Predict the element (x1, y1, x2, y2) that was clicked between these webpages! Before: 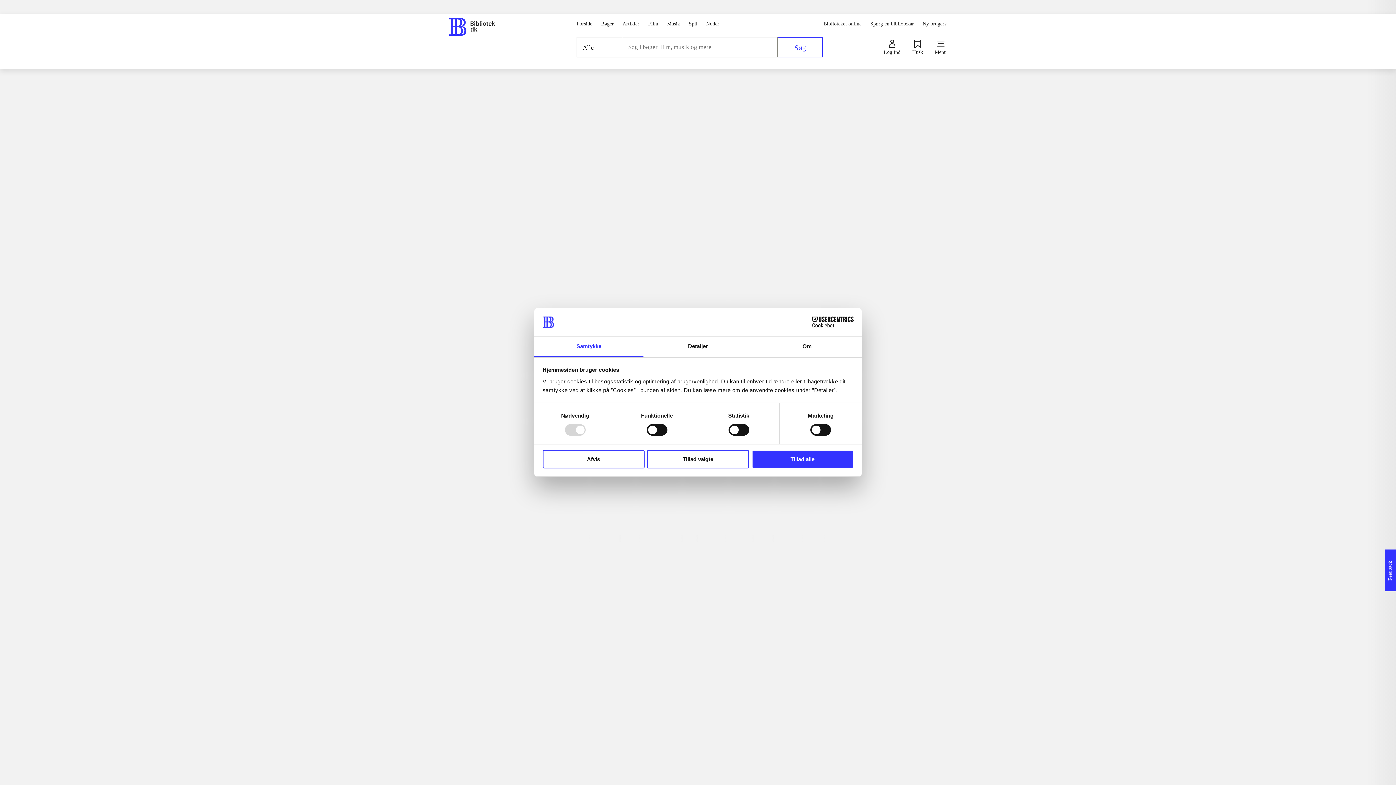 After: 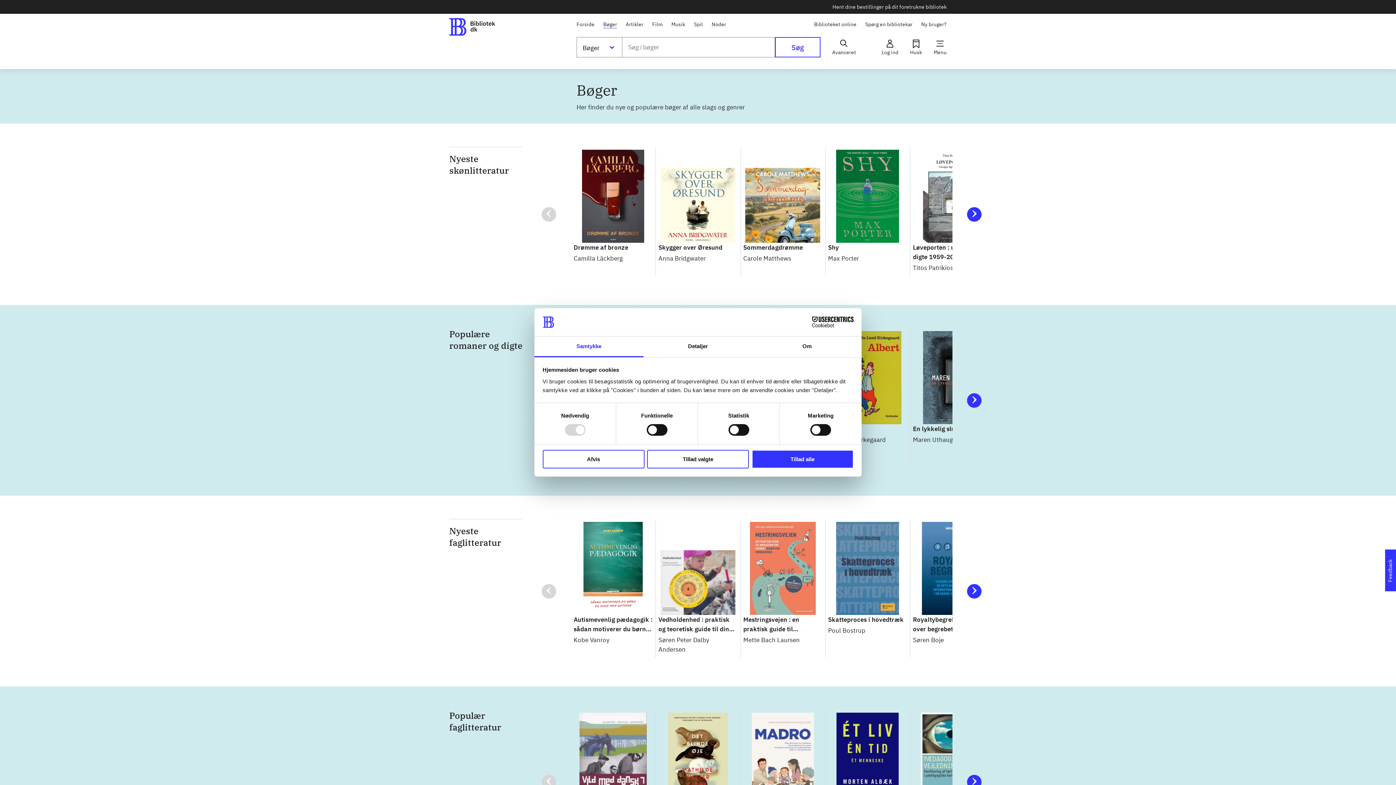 Action: label: Bøger bbox: (601, 19, 613, 27)